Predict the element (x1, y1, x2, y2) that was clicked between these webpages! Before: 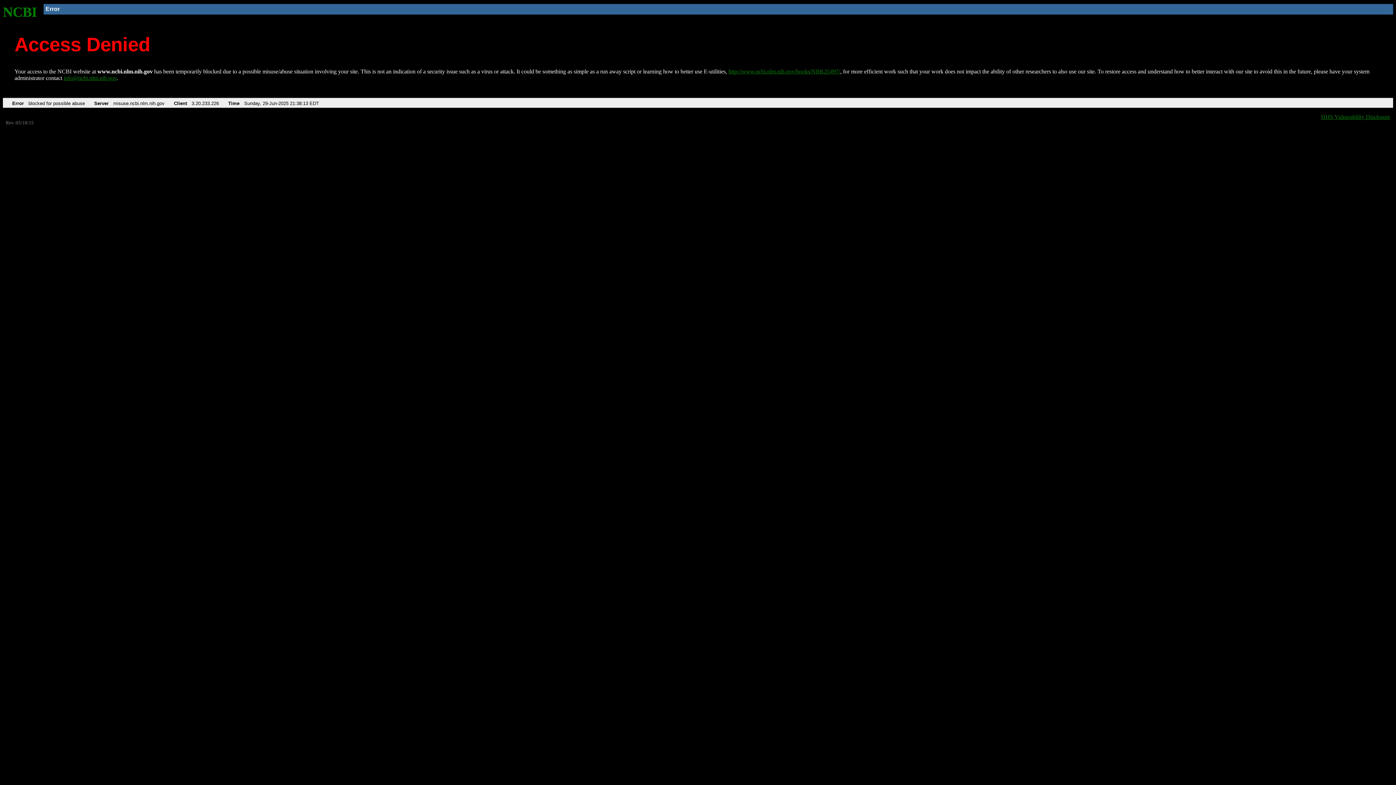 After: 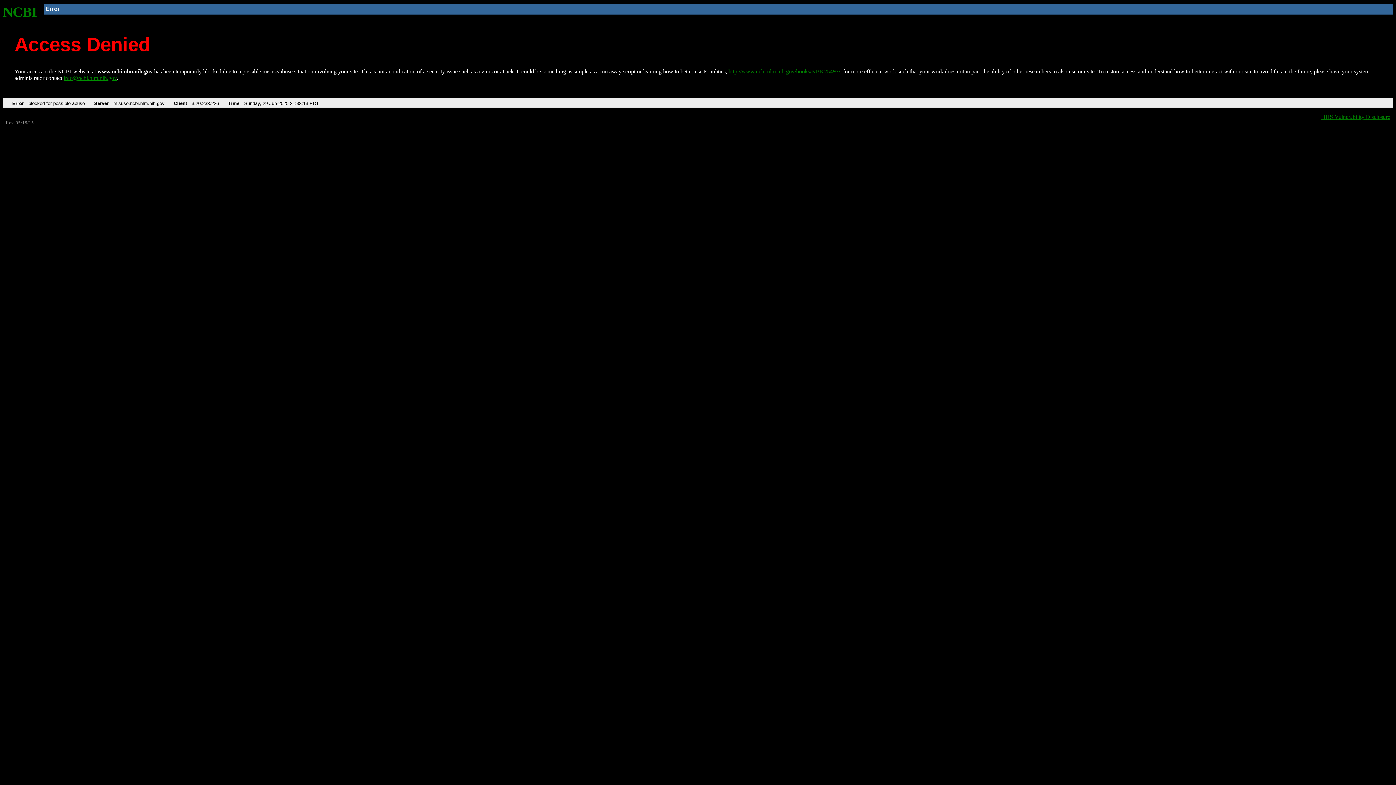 Action: label: info@ncbi.nlm.nih.gov bbox: (63, 75, 116, 81)